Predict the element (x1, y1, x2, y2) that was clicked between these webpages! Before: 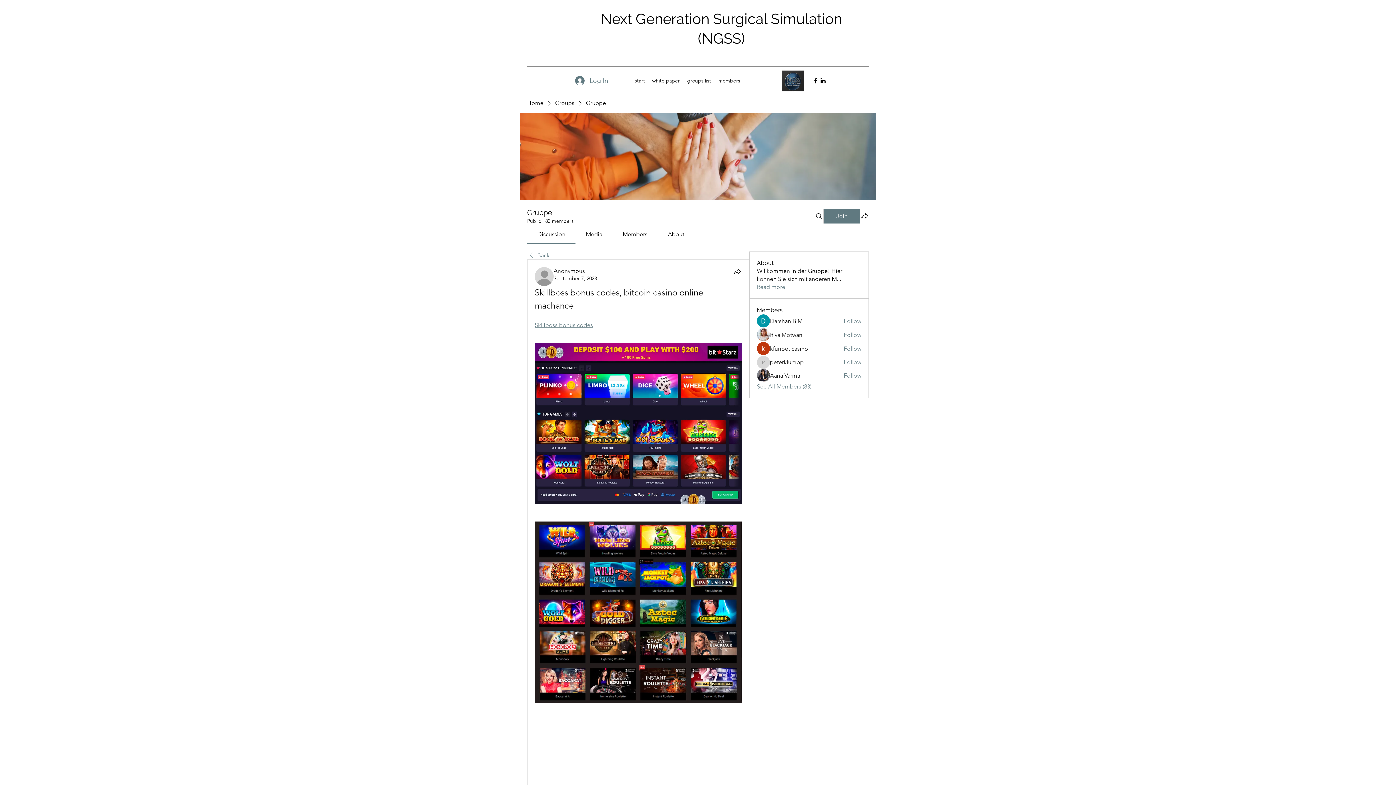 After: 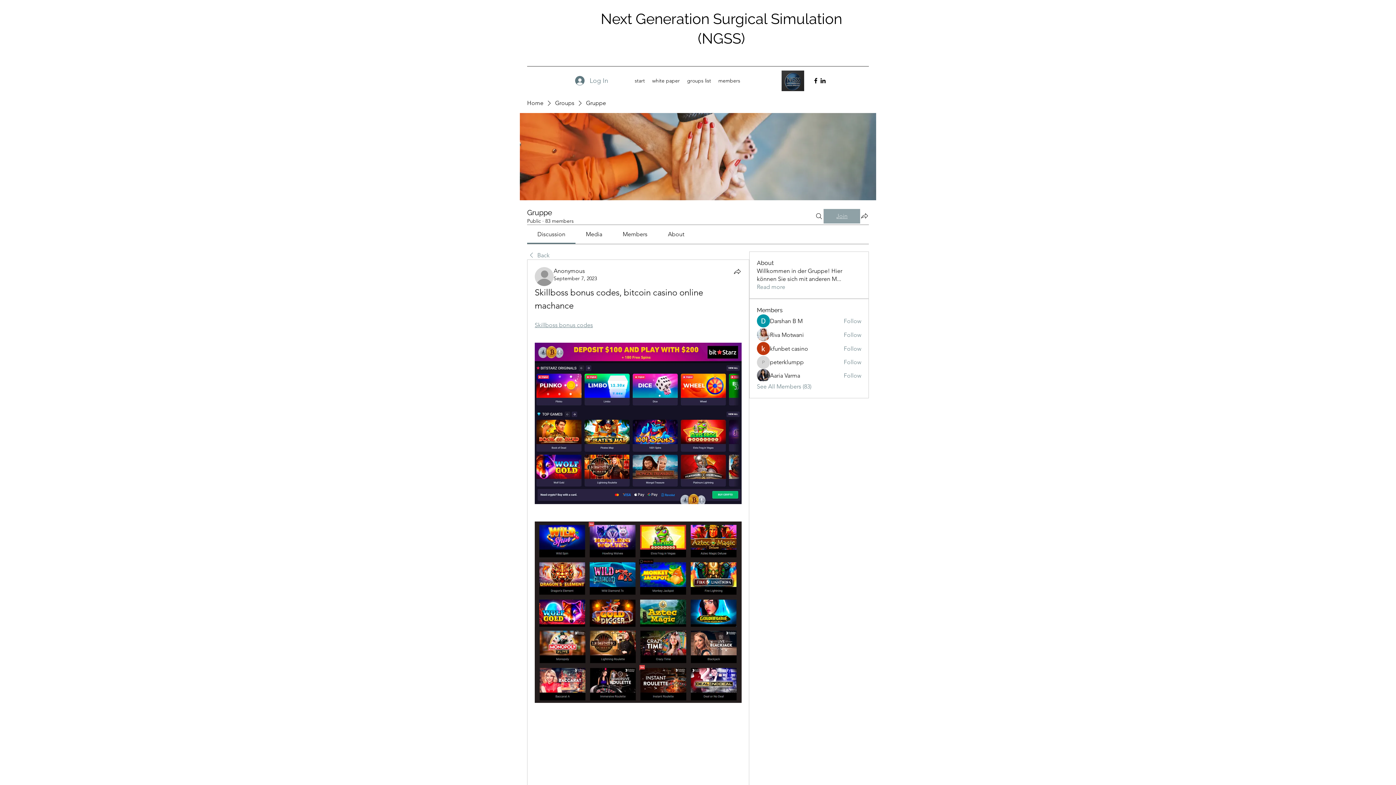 Action: label: Join bbox: (824, 208, 860, 223)